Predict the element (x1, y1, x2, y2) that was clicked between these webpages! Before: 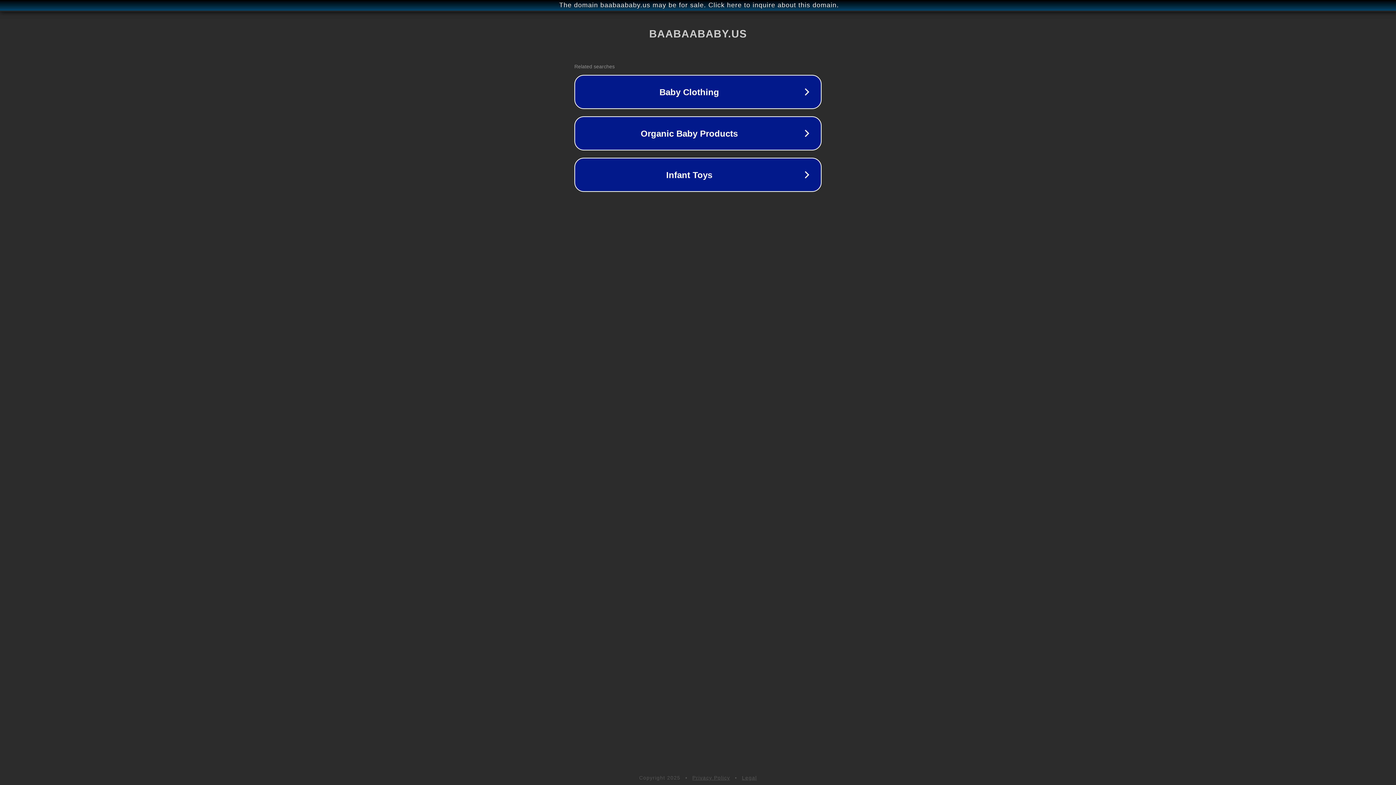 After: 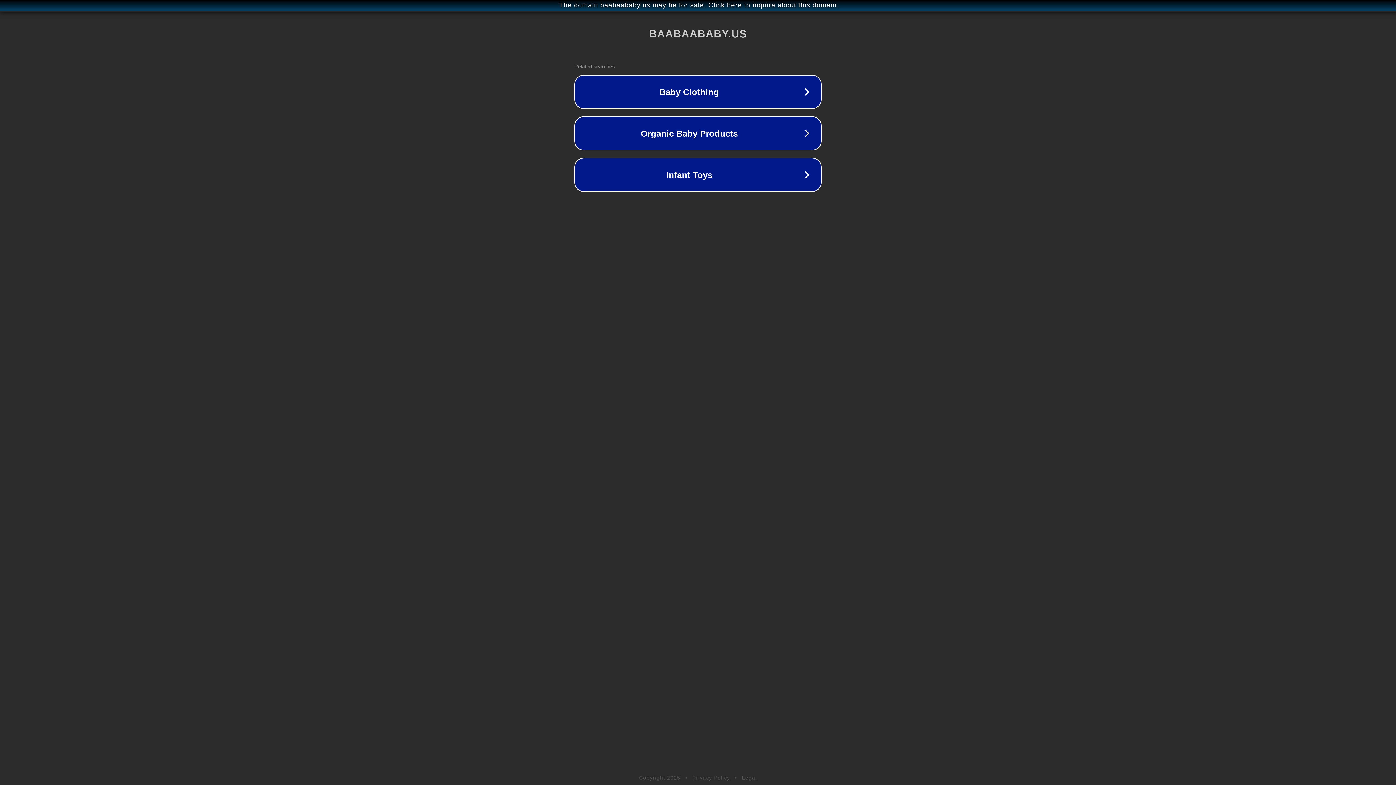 Action: label: Legal bbox: (742, 775, 757, 781)